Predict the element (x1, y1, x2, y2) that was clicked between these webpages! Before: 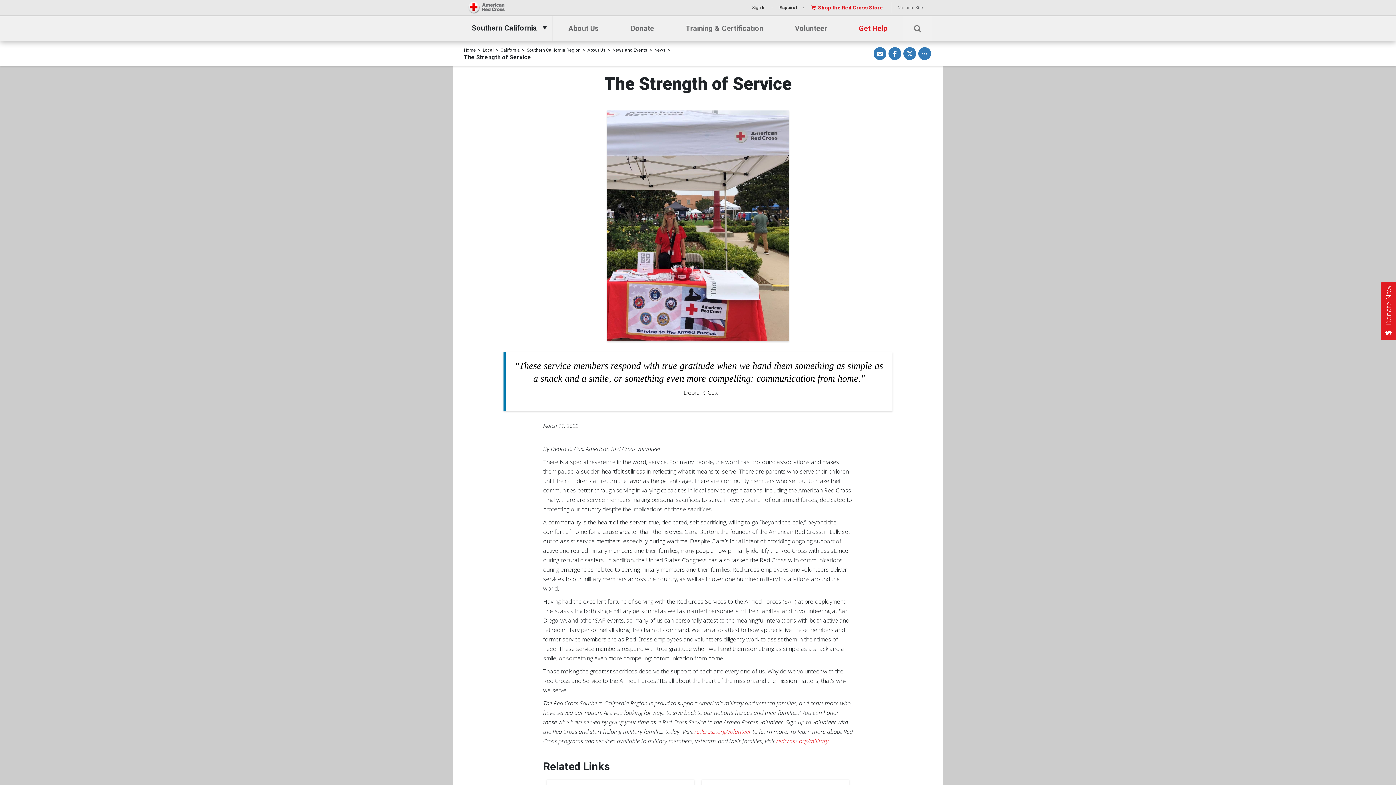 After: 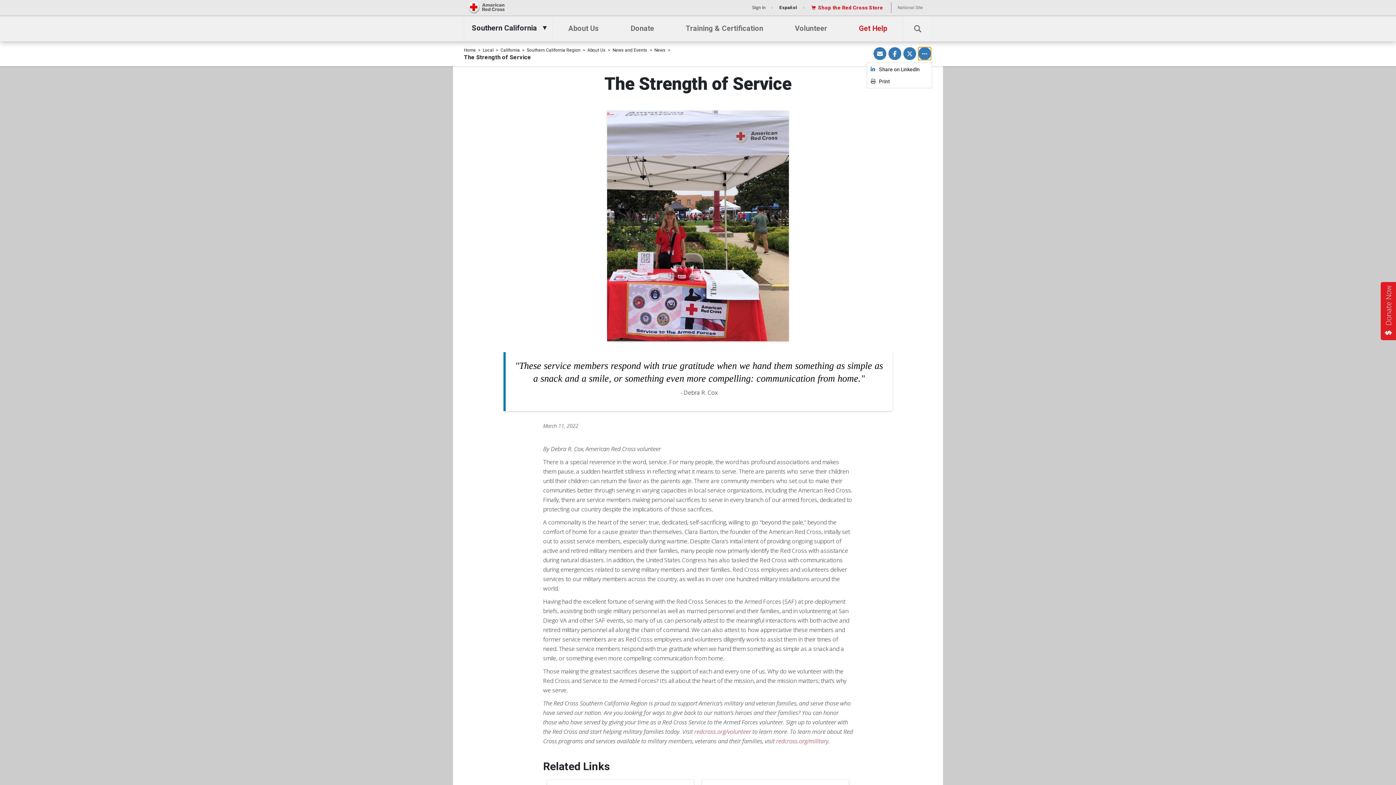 Action: label: Toggle other share options bbox: (918, 47, 931, 60)